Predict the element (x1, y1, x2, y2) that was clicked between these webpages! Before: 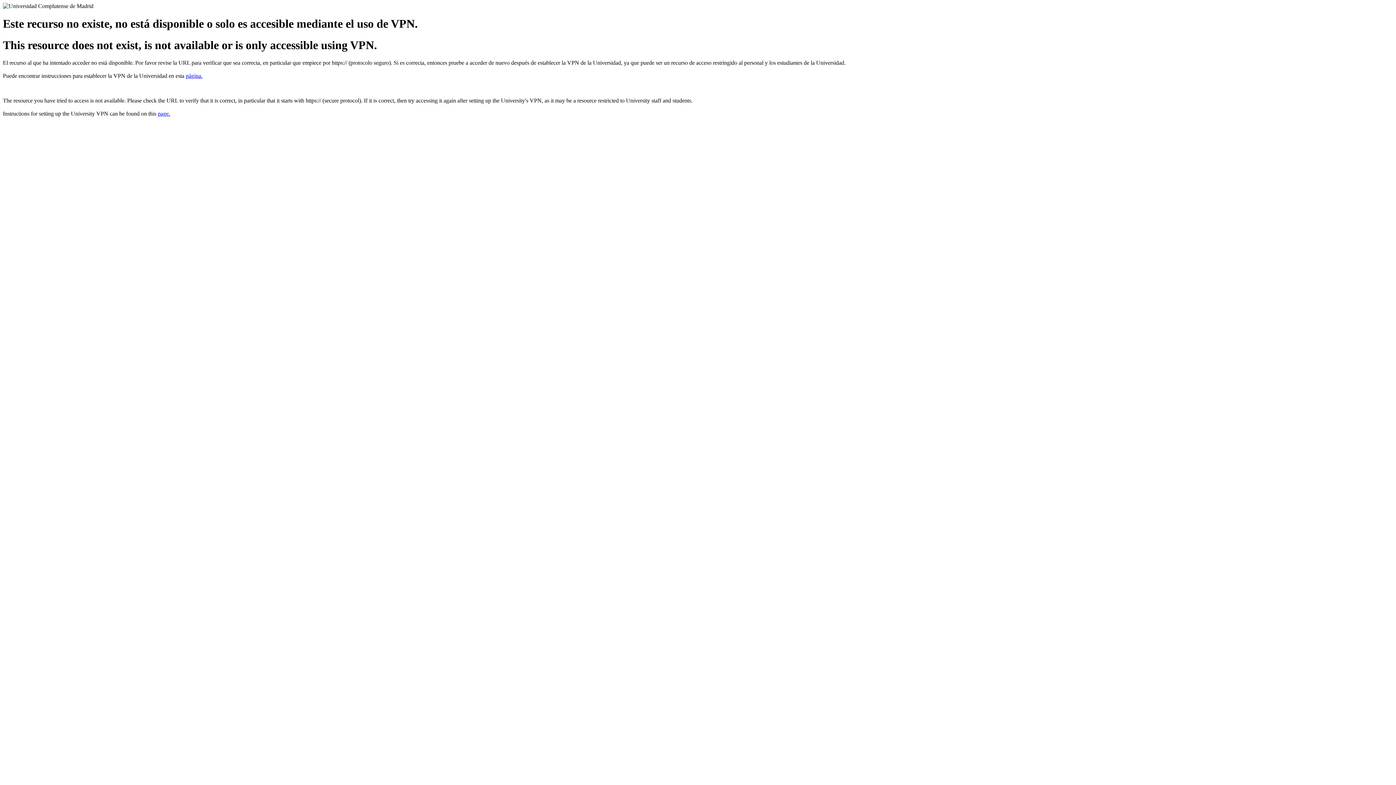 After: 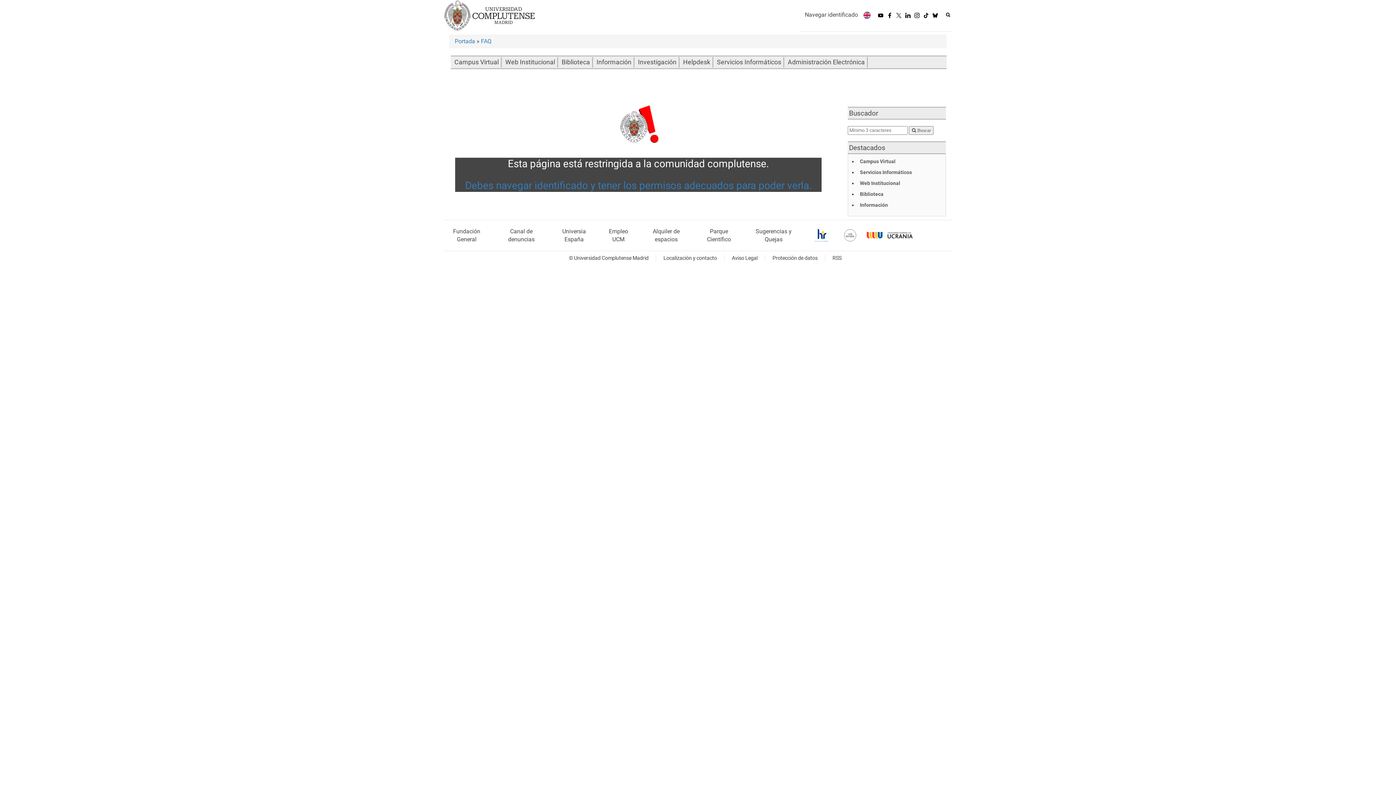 Action: bbox: (185, 72, 202, 79) label: página.